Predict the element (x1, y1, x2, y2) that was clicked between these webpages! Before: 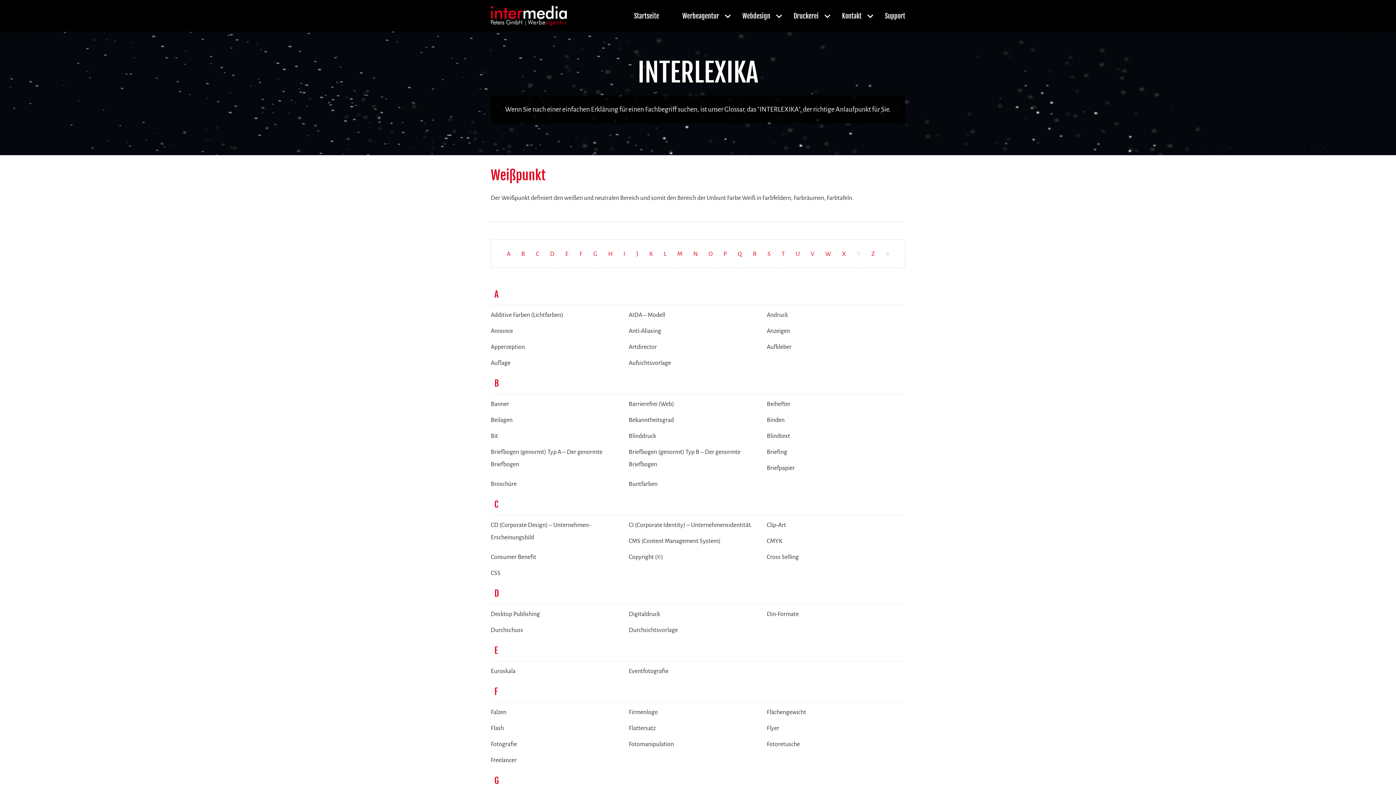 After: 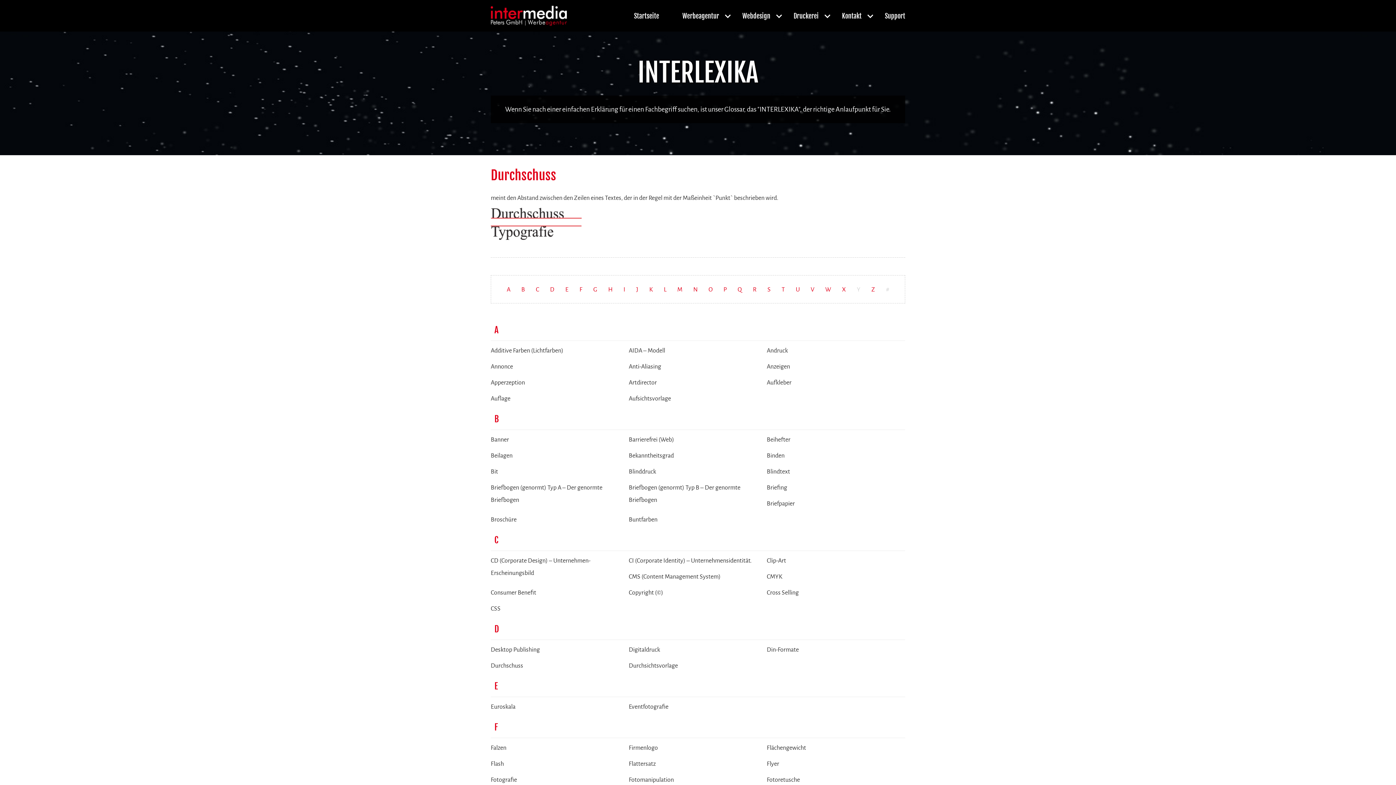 Action: bbox: (490, 627, 523, 633) label: Durchschuss